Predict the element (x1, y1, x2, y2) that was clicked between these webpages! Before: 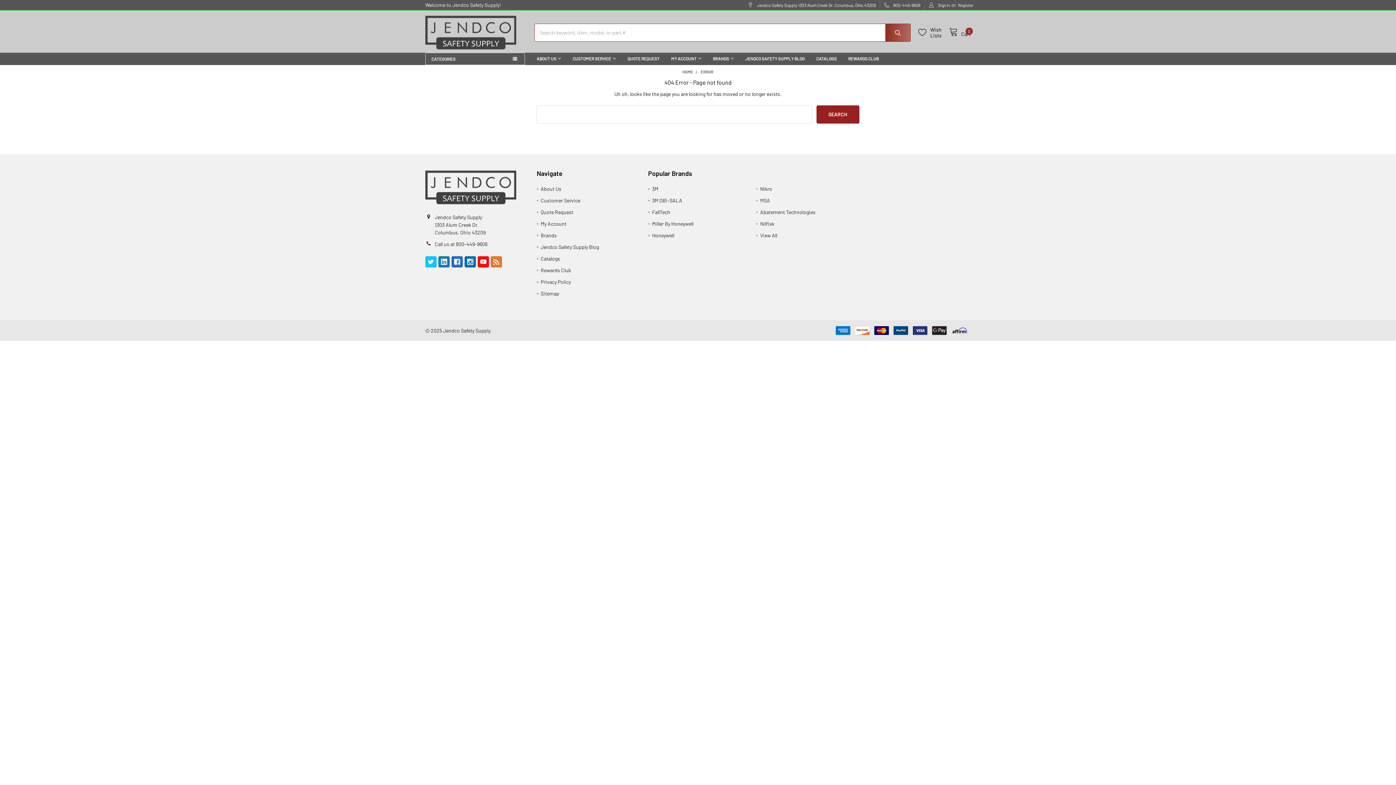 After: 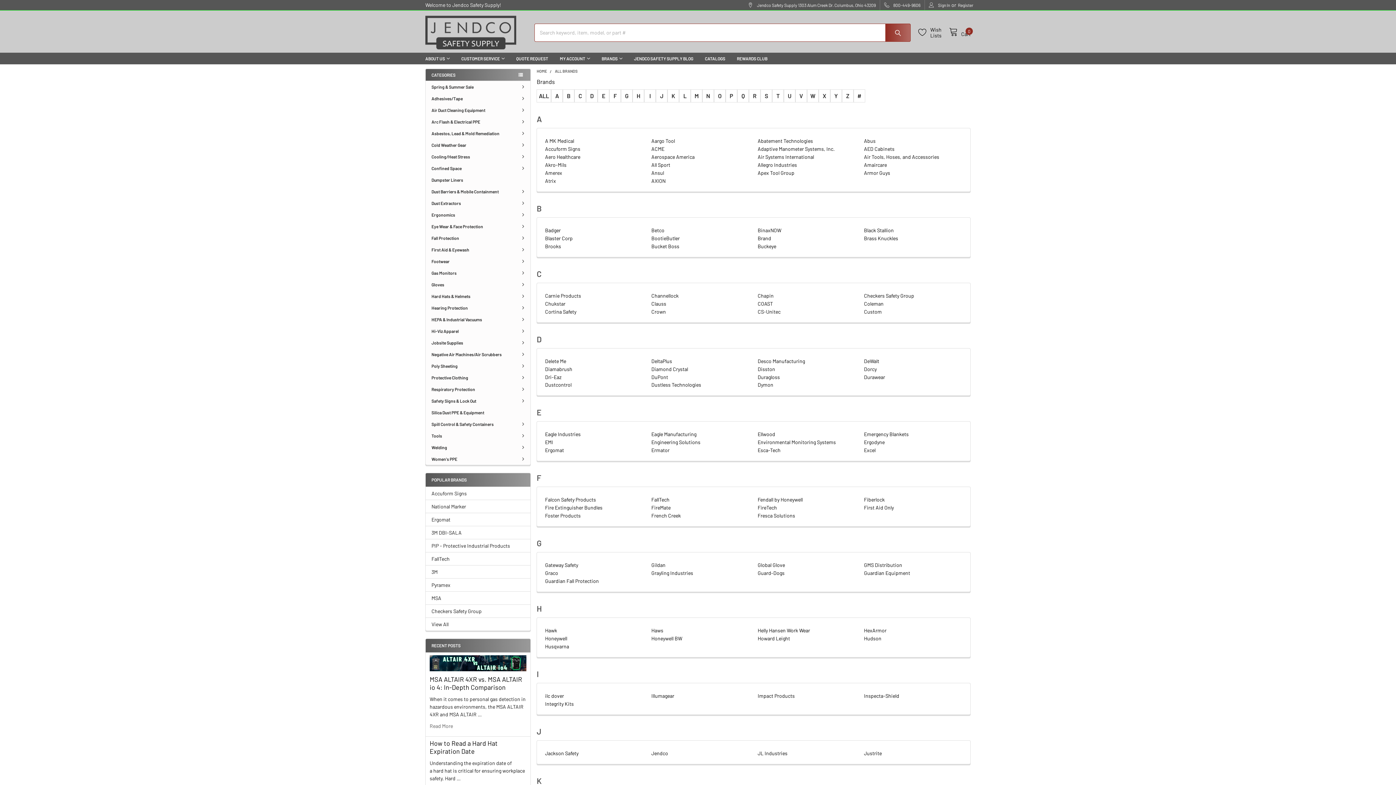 Action: bbox: (540, 232, 556, 238) label: Brands